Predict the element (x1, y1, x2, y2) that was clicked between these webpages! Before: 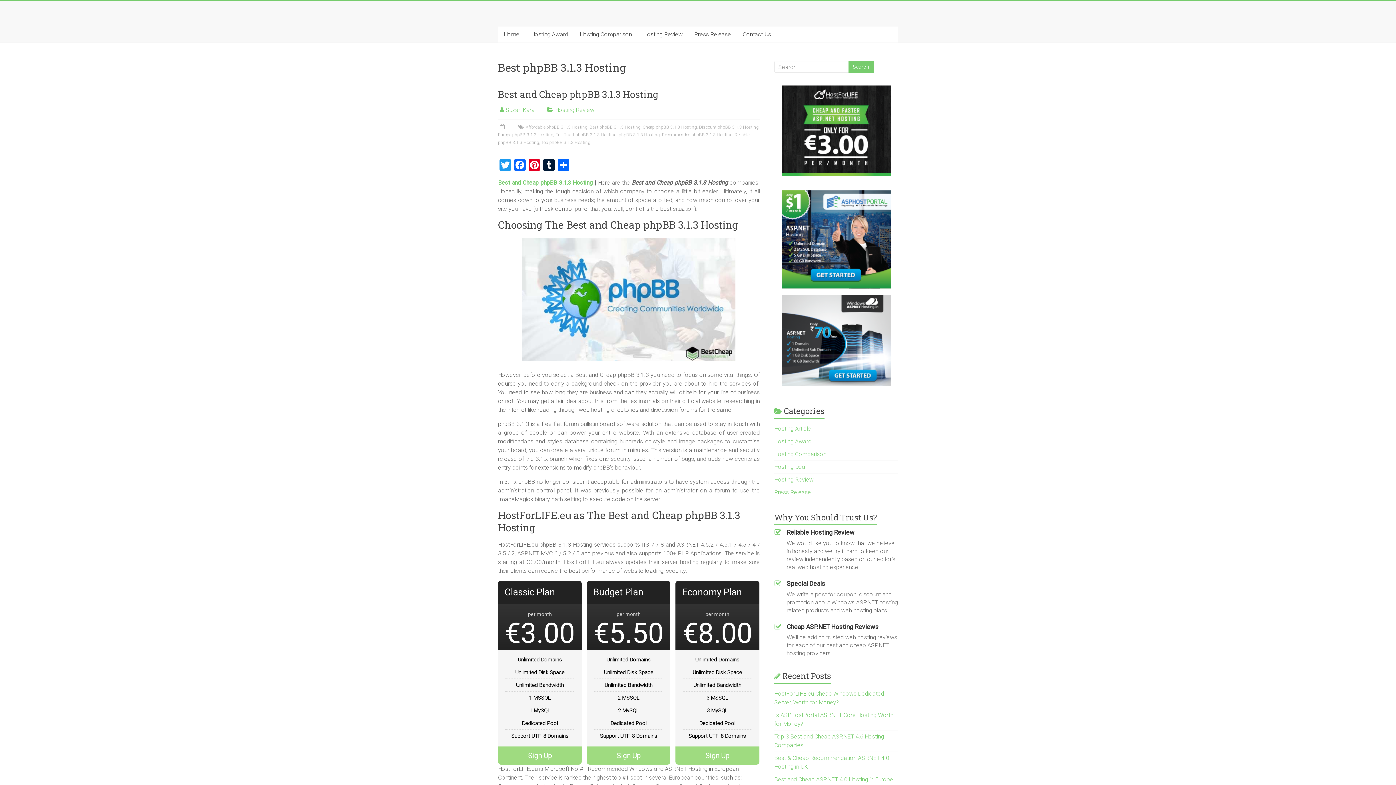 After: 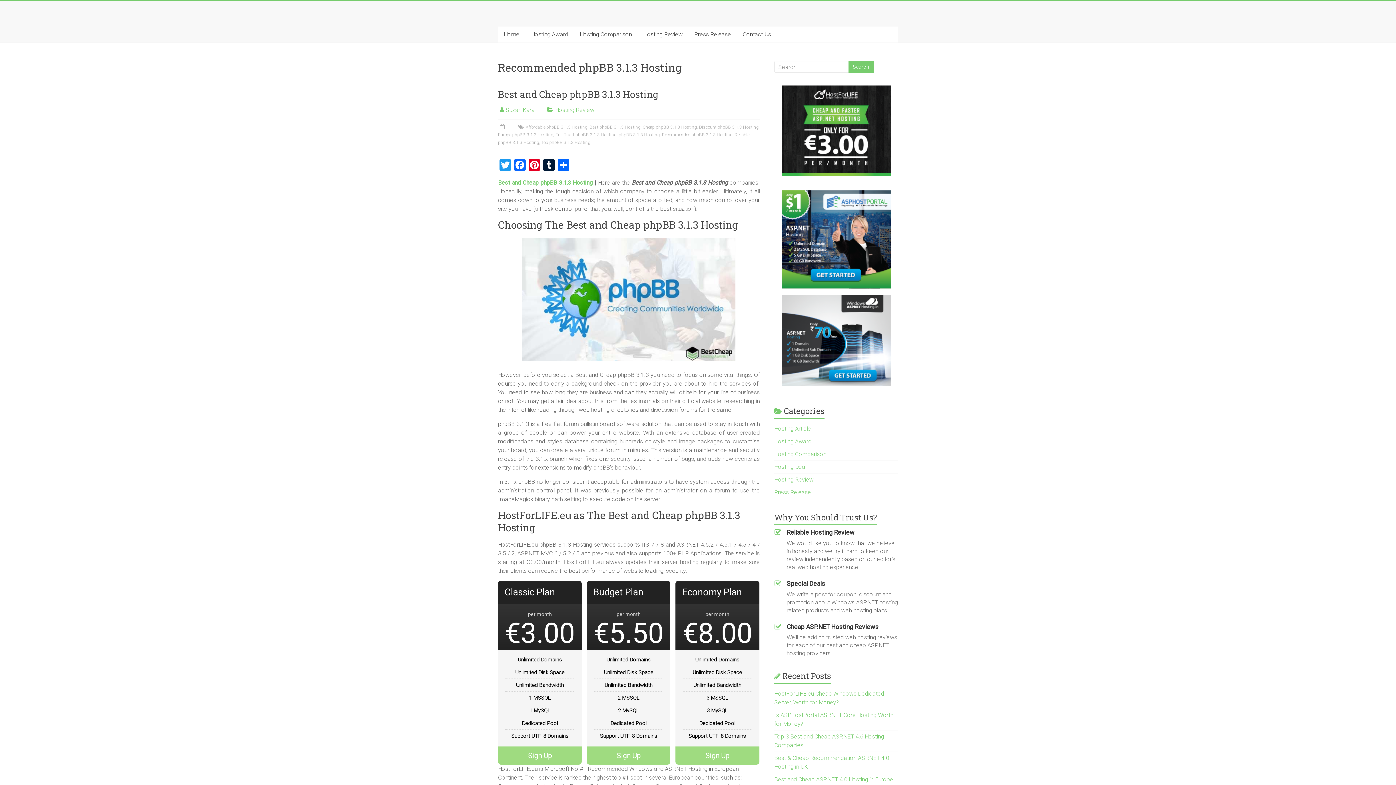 Action: bbox: (662, 132, 732, 137) label: Recommended phpBB 3.1.3 Hosting